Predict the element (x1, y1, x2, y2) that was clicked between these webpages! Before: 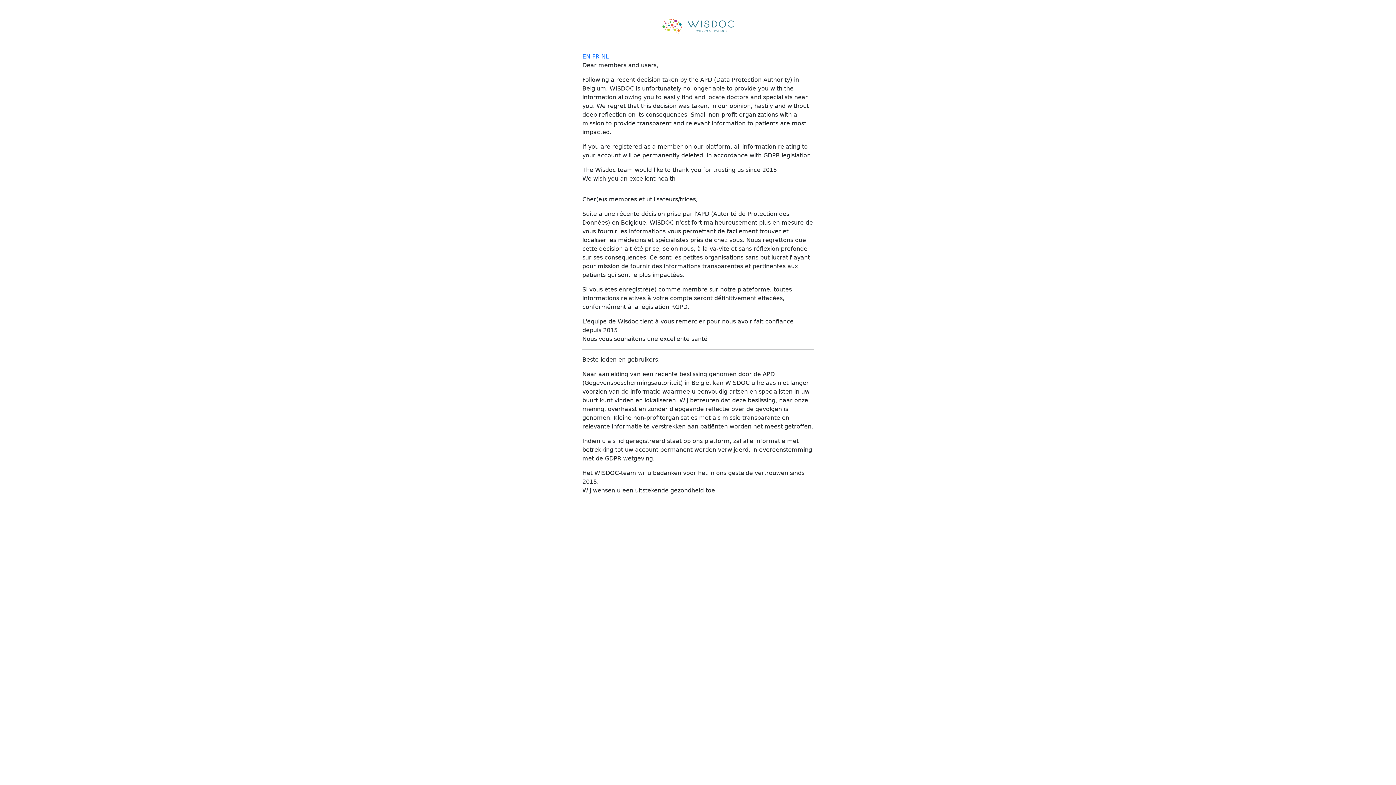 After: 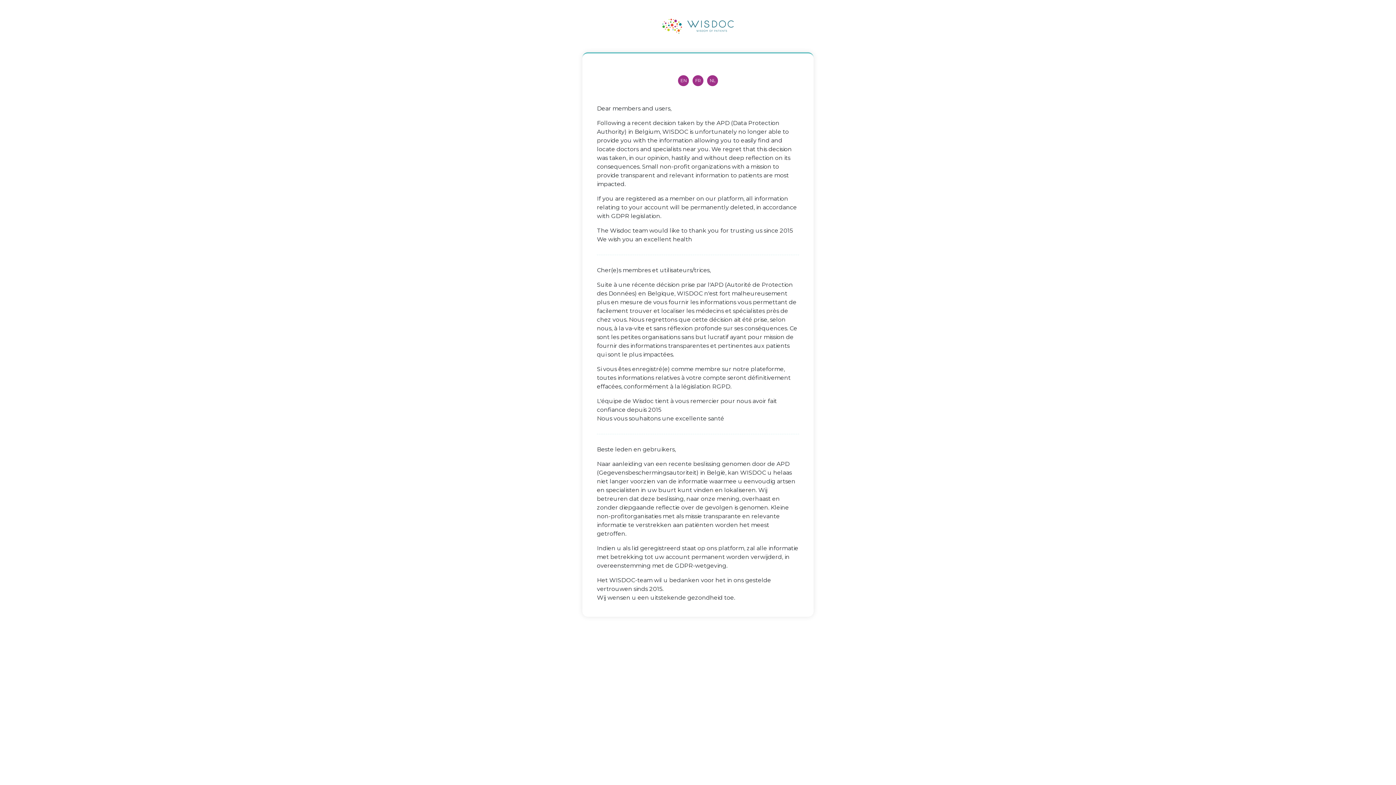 Action: bbox: (582, 52, 590, 59) label: EN